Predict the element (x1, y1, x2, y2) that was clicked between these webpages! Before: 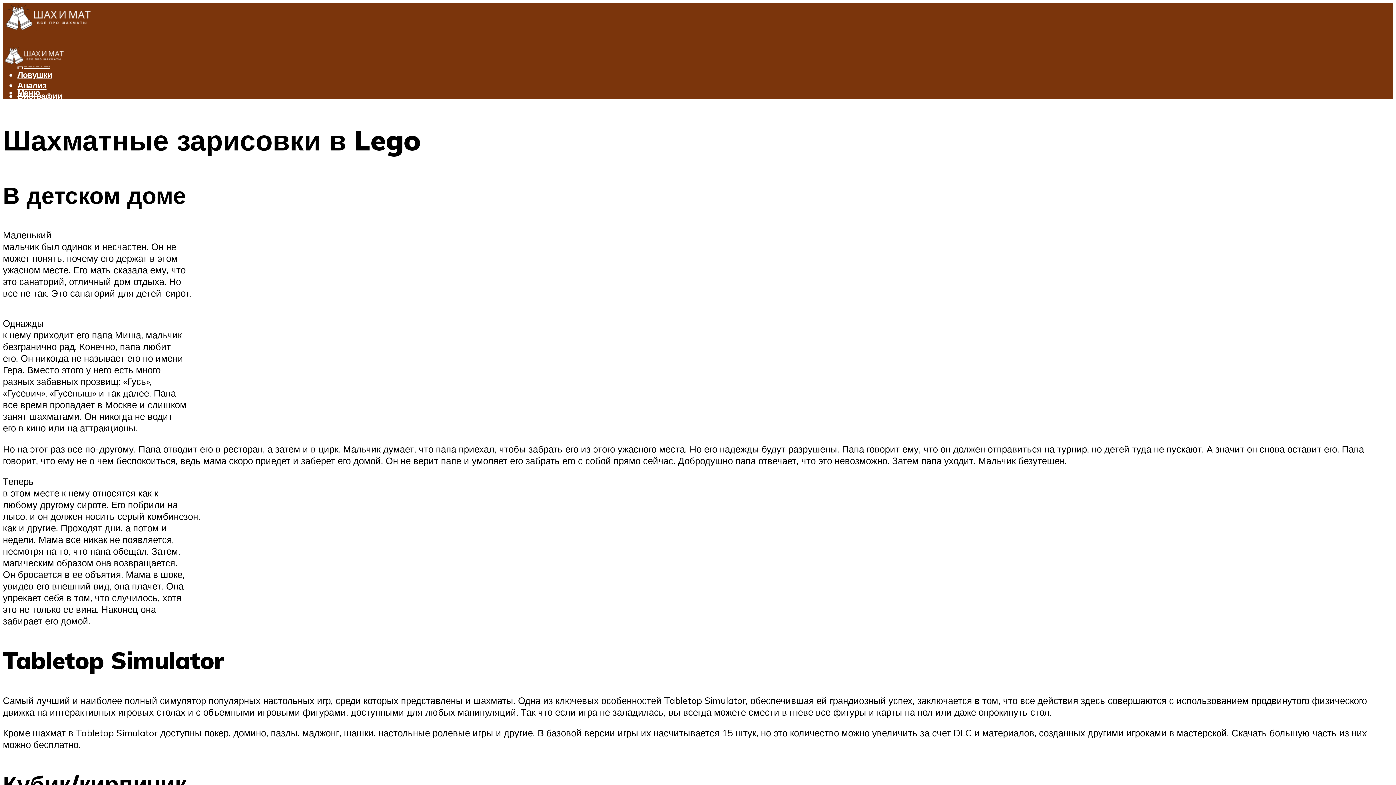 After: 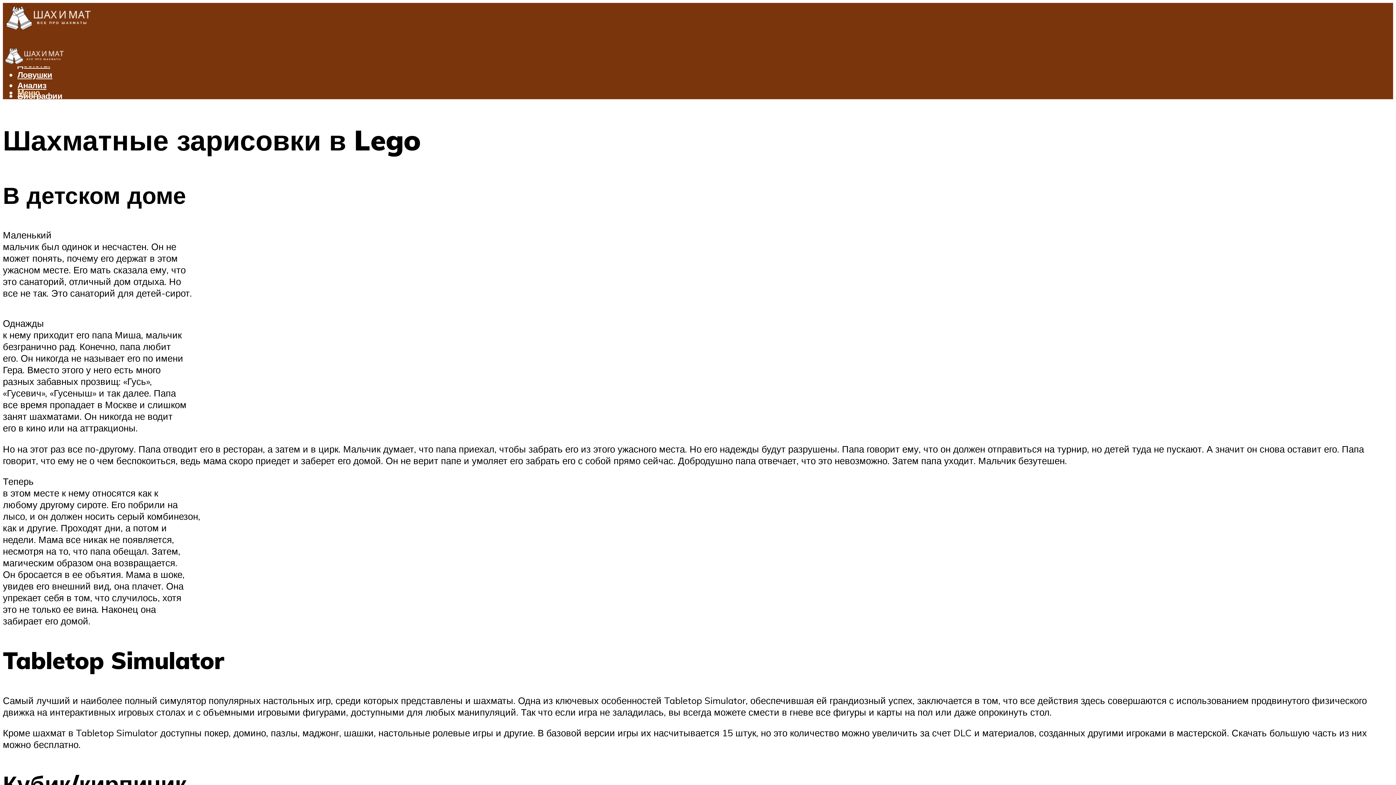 Action: bbox: (17, 87, 40, 97) label: Меню